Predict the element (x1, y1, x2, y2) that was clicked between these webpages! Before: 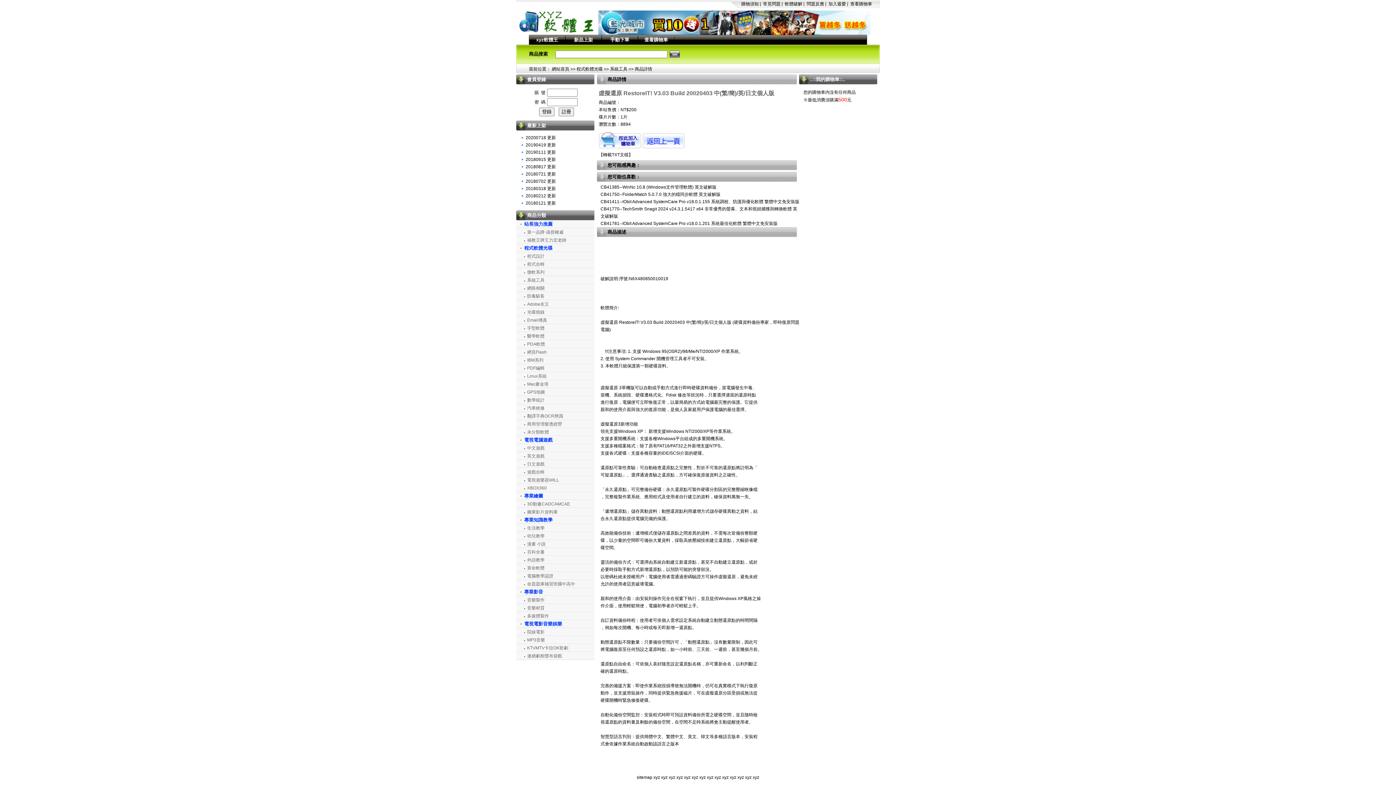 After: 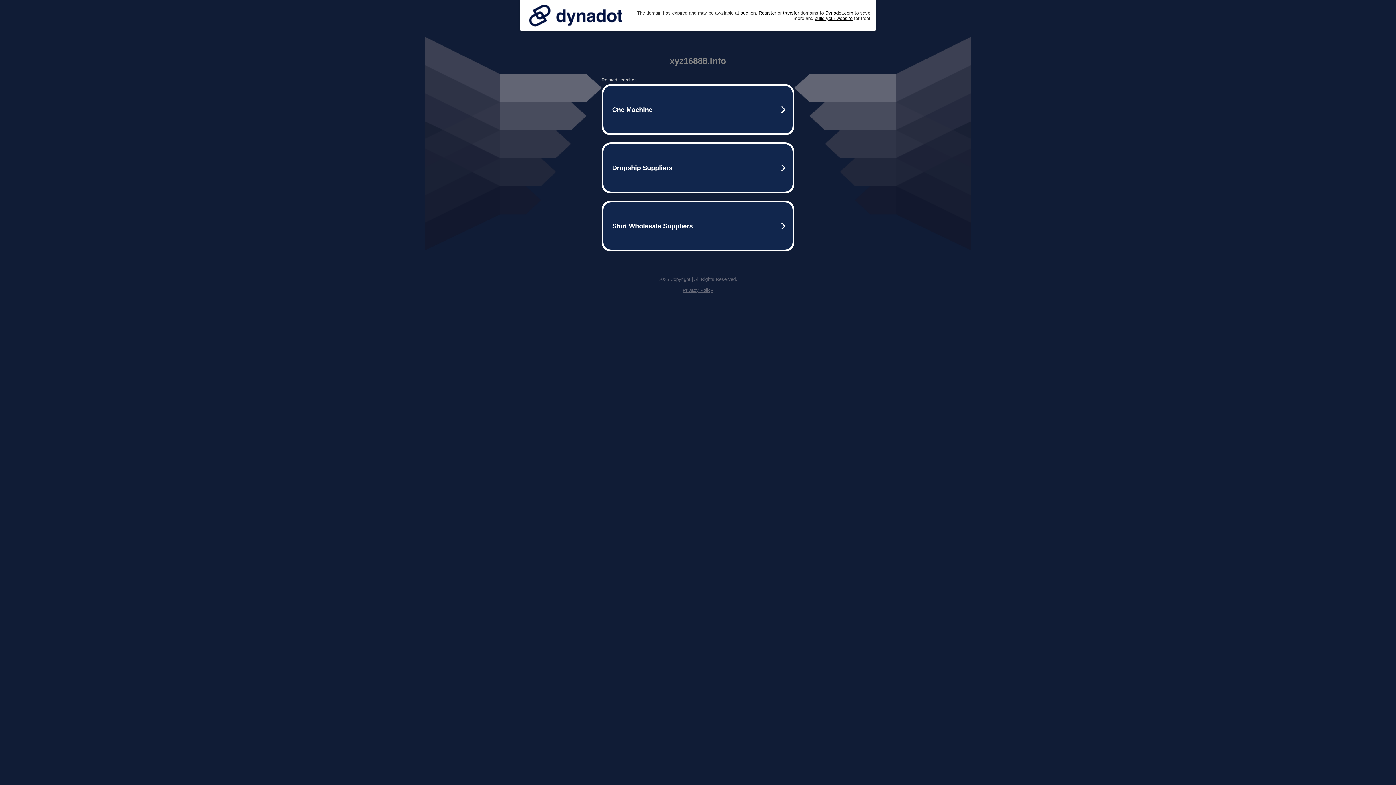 Action: bbox: (737, 775, 744, 780) label: xyz